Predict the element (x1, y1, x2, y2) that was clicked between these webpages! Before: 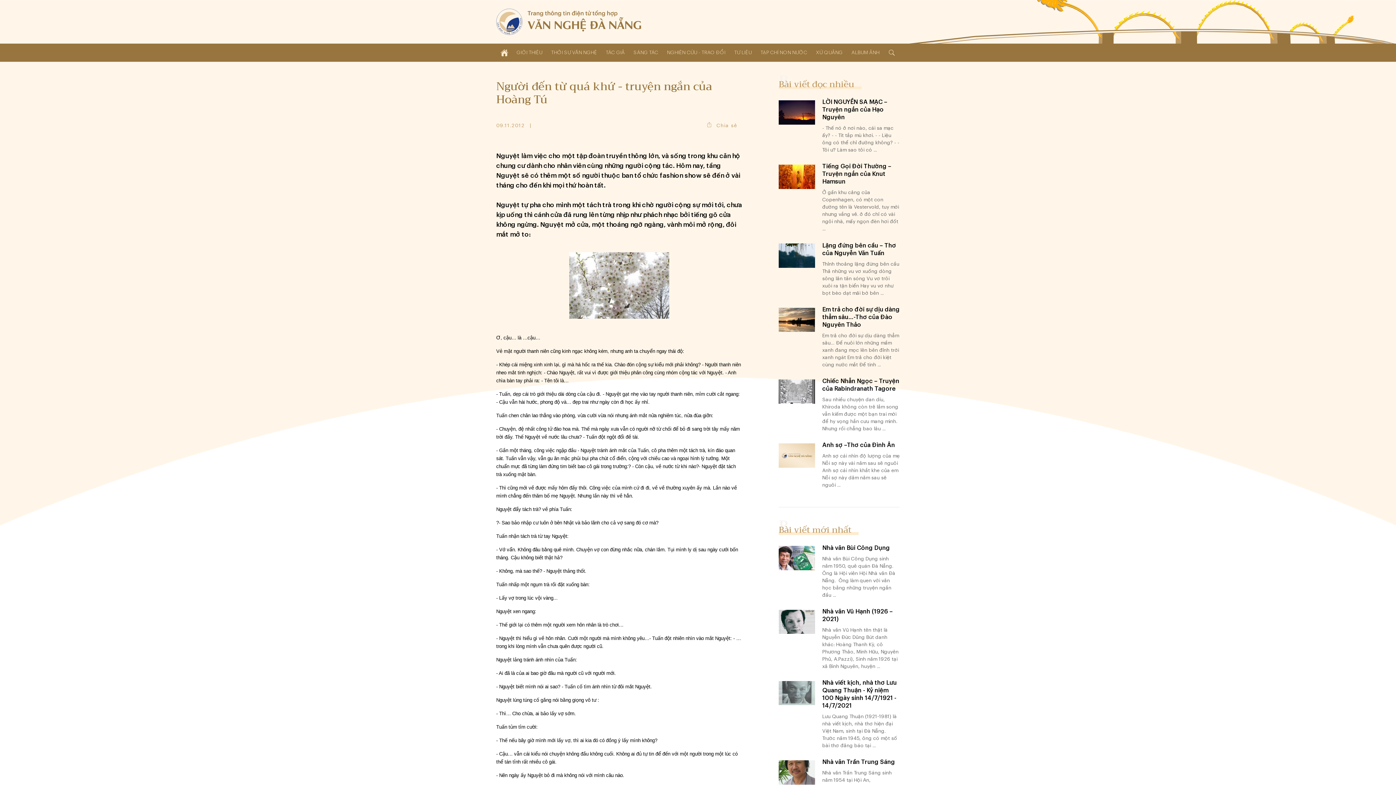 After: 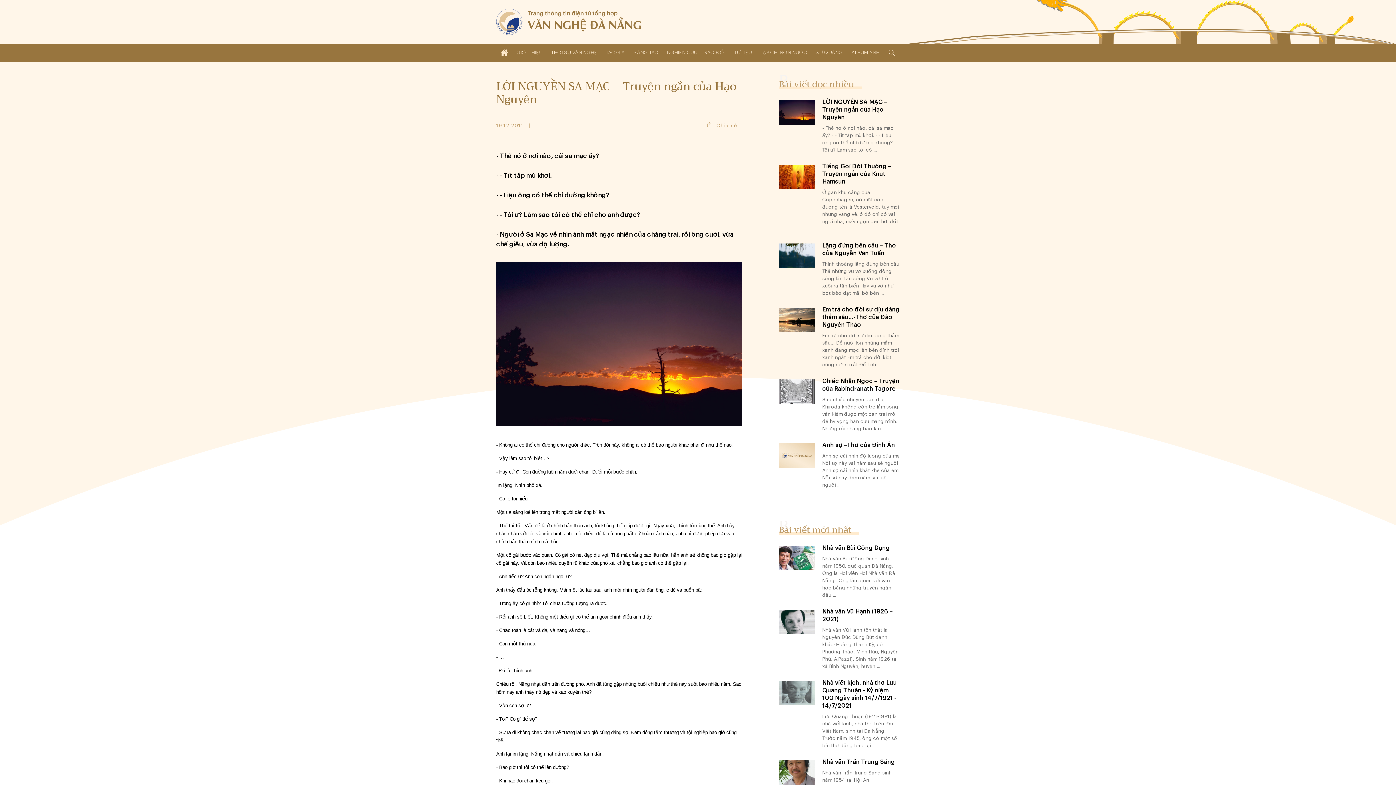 Action: bbox: (778, 100, 900, 153) label: LỜI NGUYỀN SA MẠC – Truyện ngắn của Hạo Nguyên
- Thế nó ở nơi nào, cái sa mạc ấy? - - Tít tắp mù khơi. - - Liệu ông có thể chỉ đường không? - - Tôi ư? Làm sao tôi có ...